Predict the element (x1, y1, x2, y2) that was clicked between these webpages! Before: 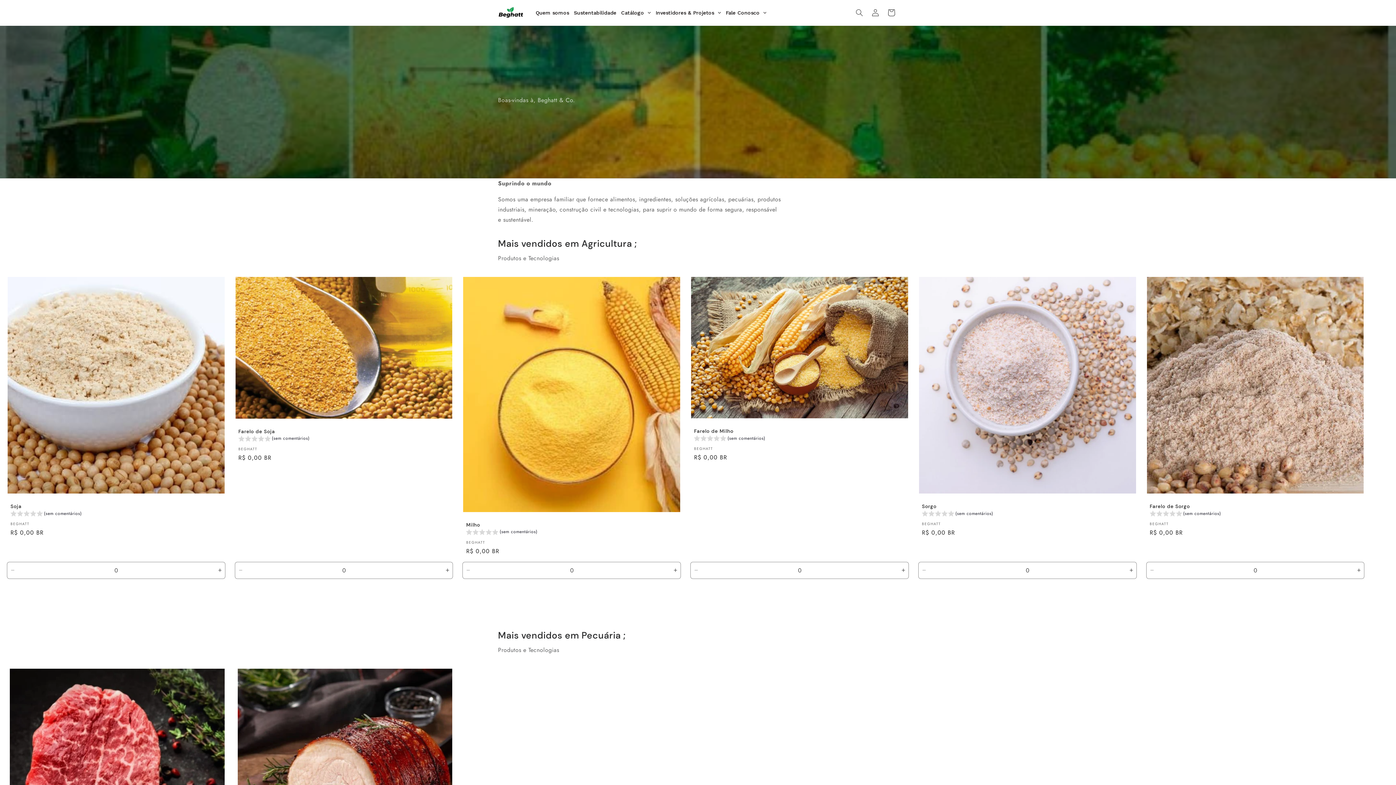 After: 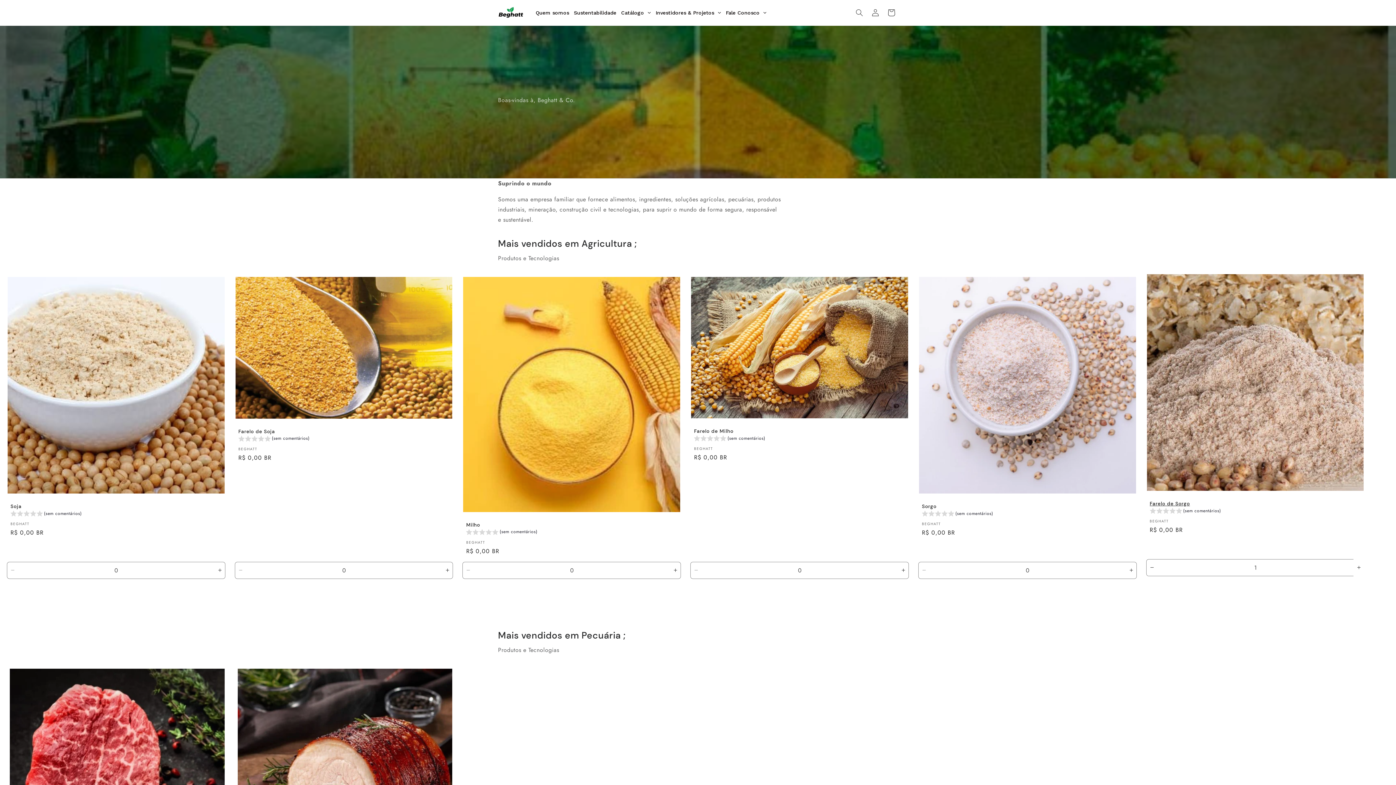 Action: bbox: (1353, 562, 1364, 579) label: Aumentar a quantidade de Default Title